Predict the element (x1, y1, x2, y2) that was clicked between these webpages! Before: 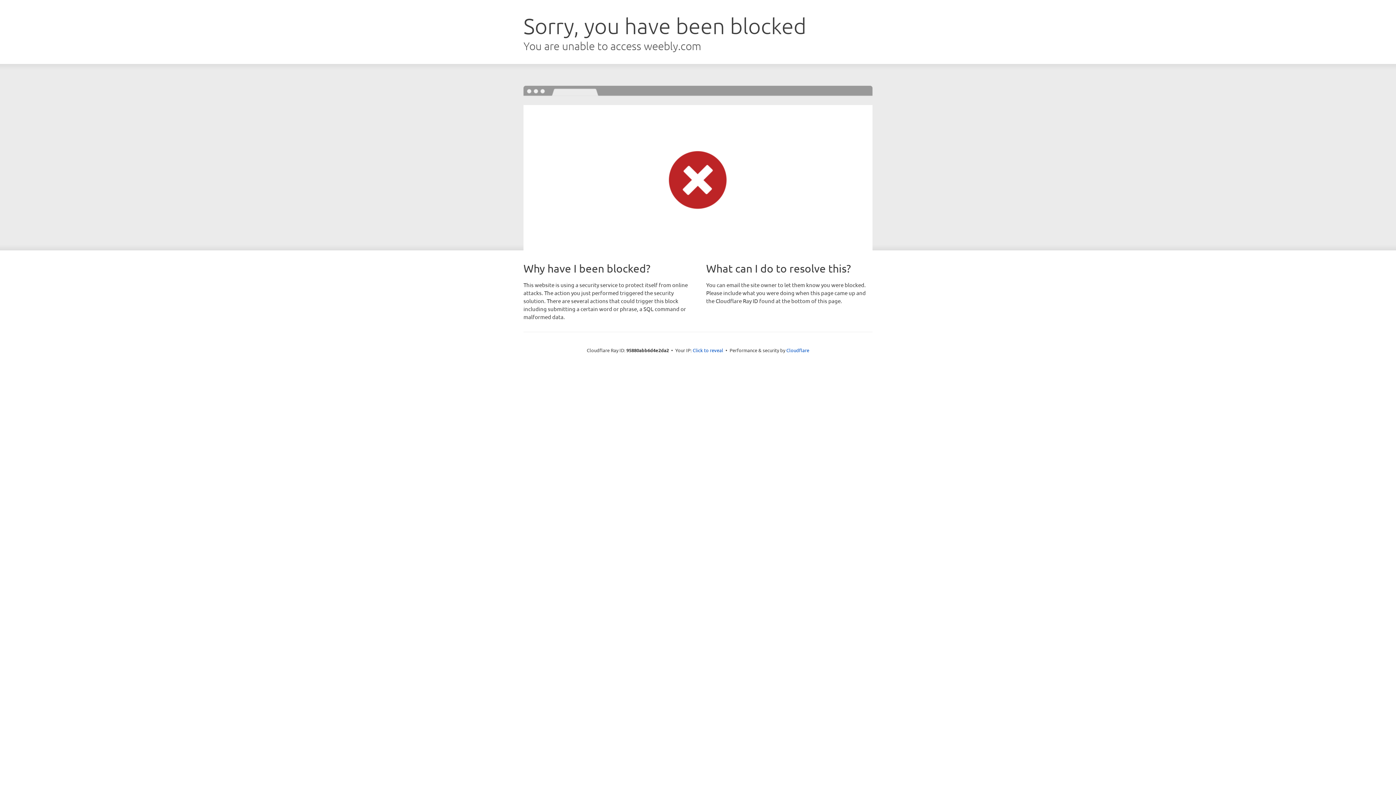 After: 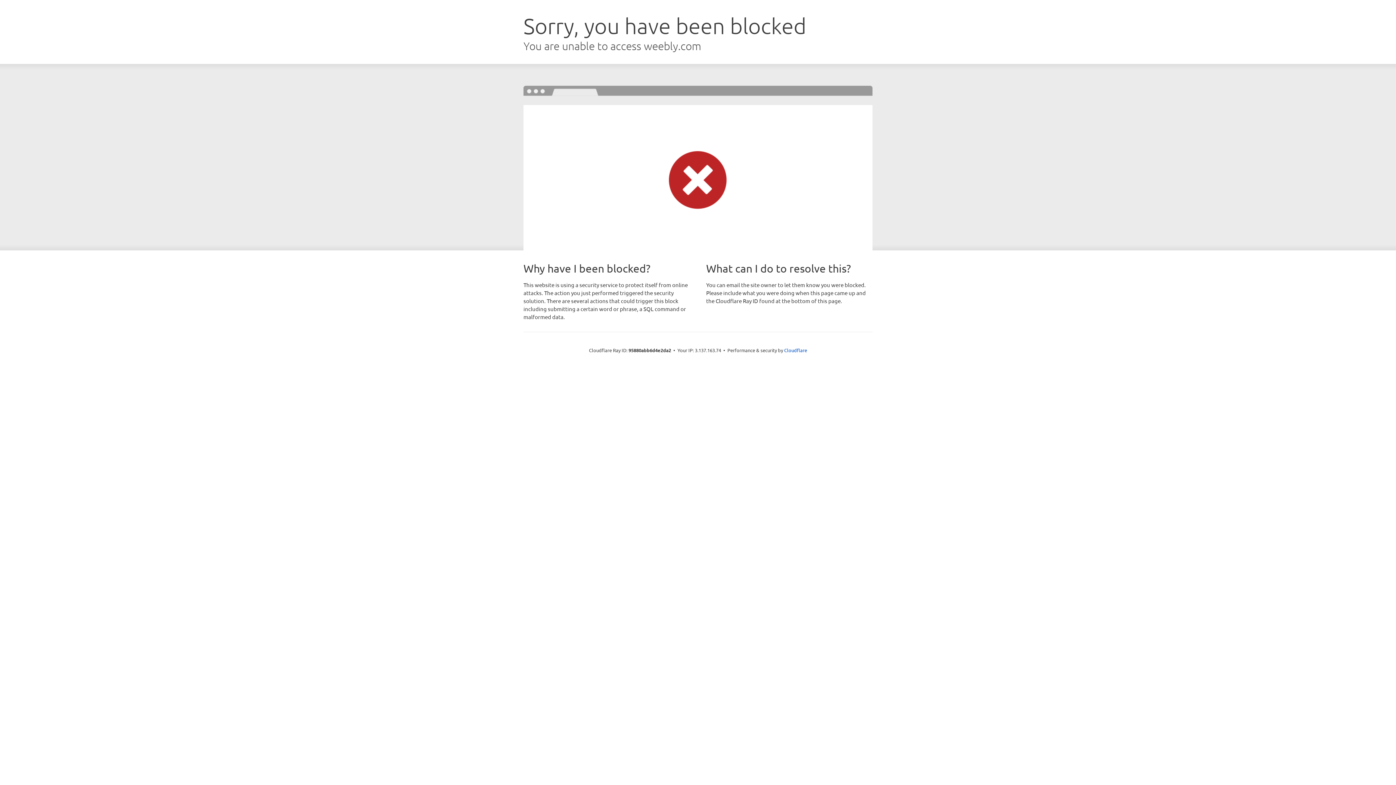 Action: label: Click to reveal bbox: (692, 346, 723, 353)